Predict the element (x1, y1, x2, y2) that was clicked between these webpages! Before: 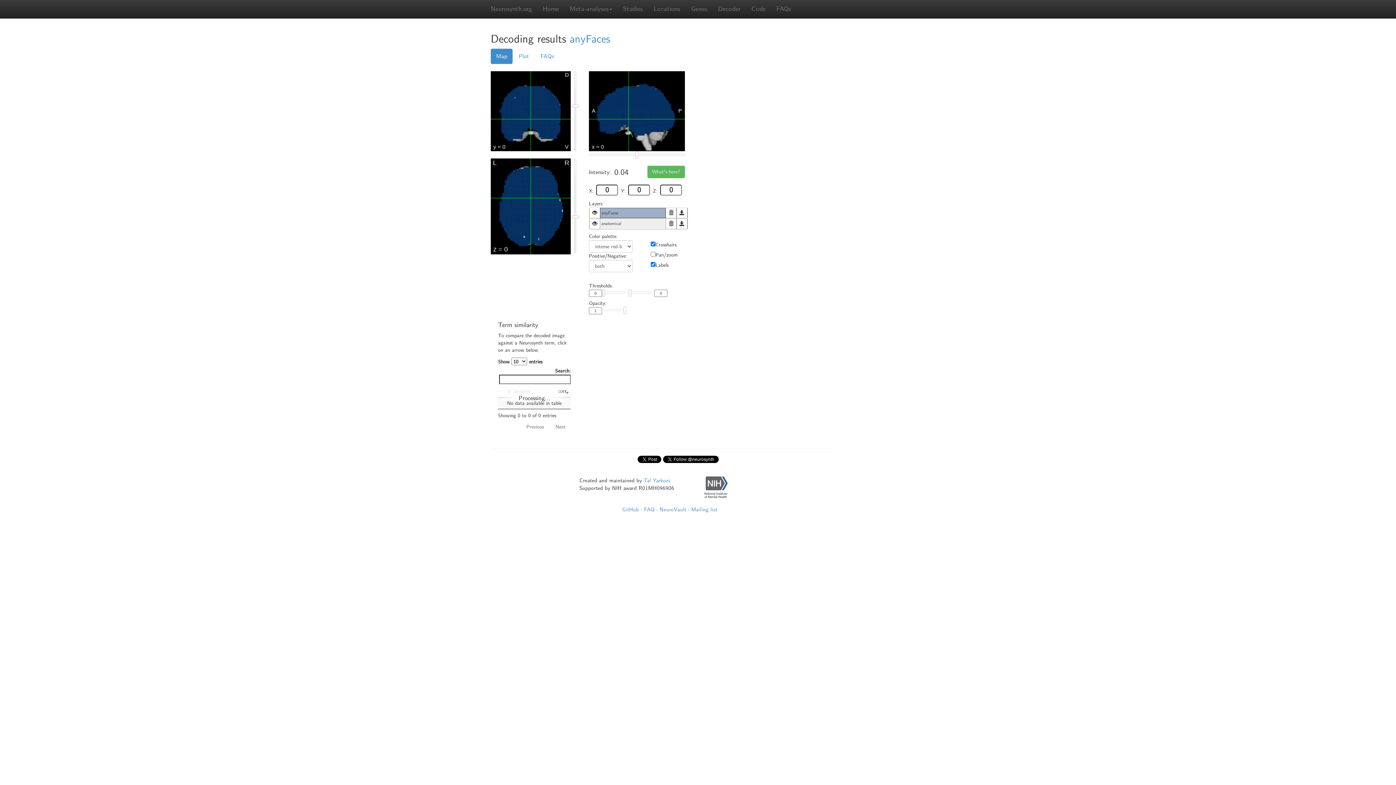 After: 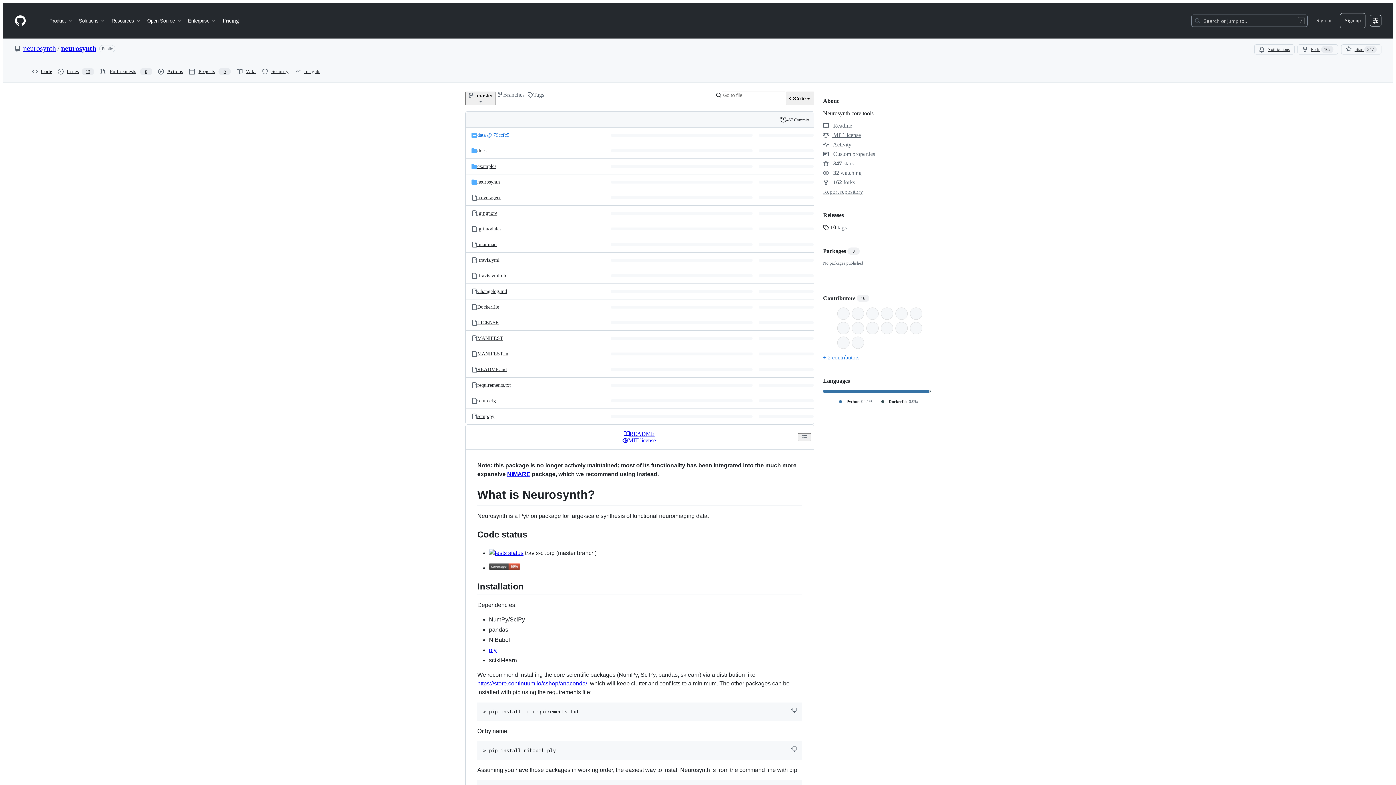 Action: bbox: (622, 506, 639, 513) label: GitHub